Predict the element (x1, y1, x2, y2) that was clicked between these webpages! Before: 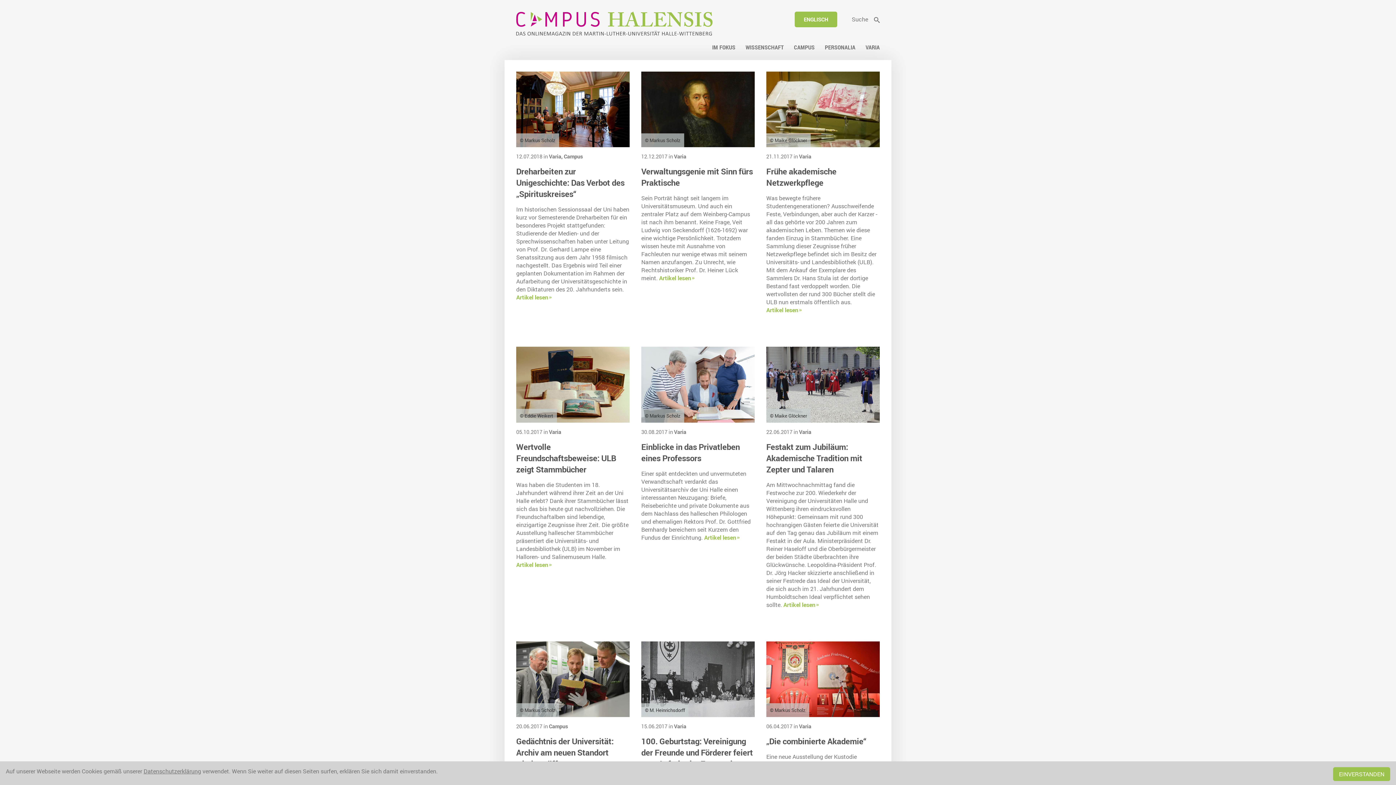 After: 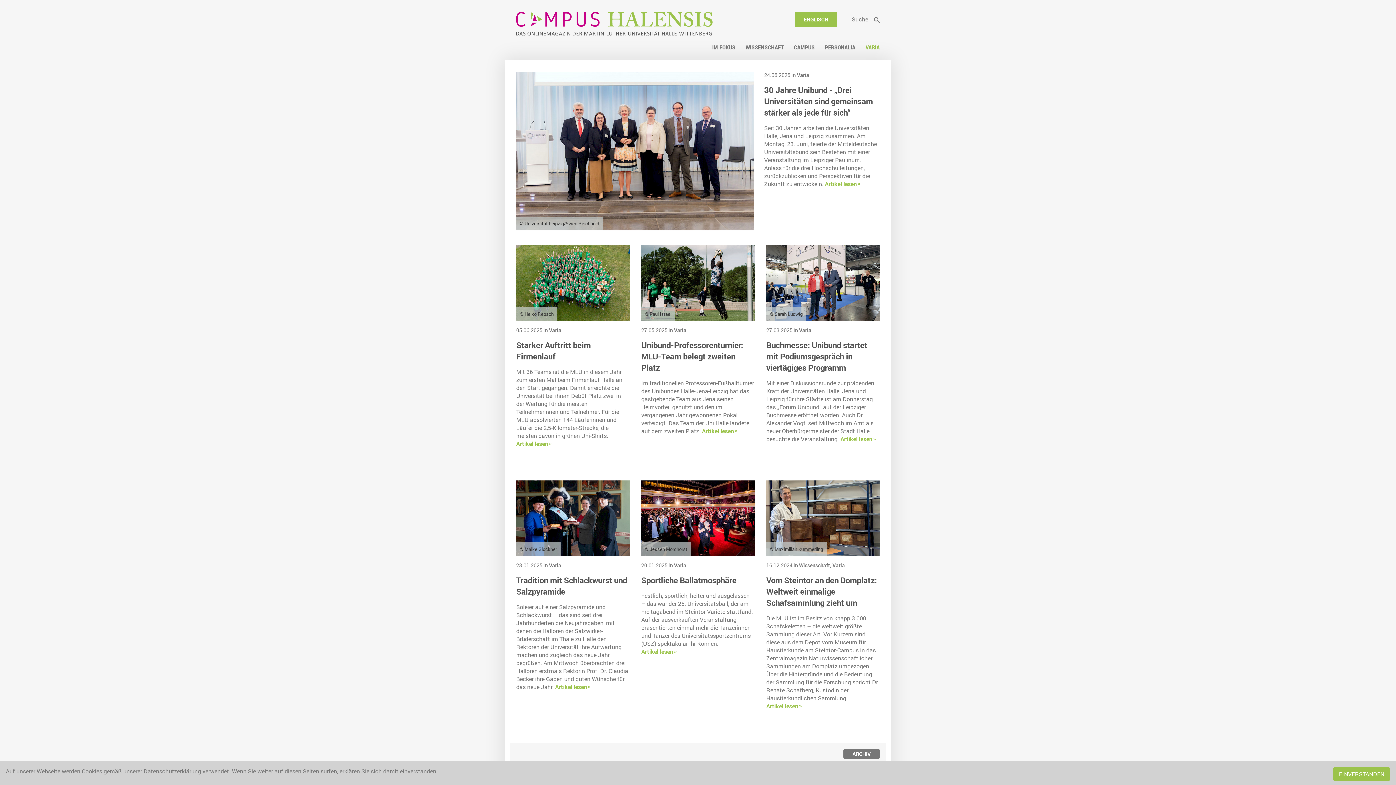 Action: label: Varia,  bbox: (549, 153, 564, 160)